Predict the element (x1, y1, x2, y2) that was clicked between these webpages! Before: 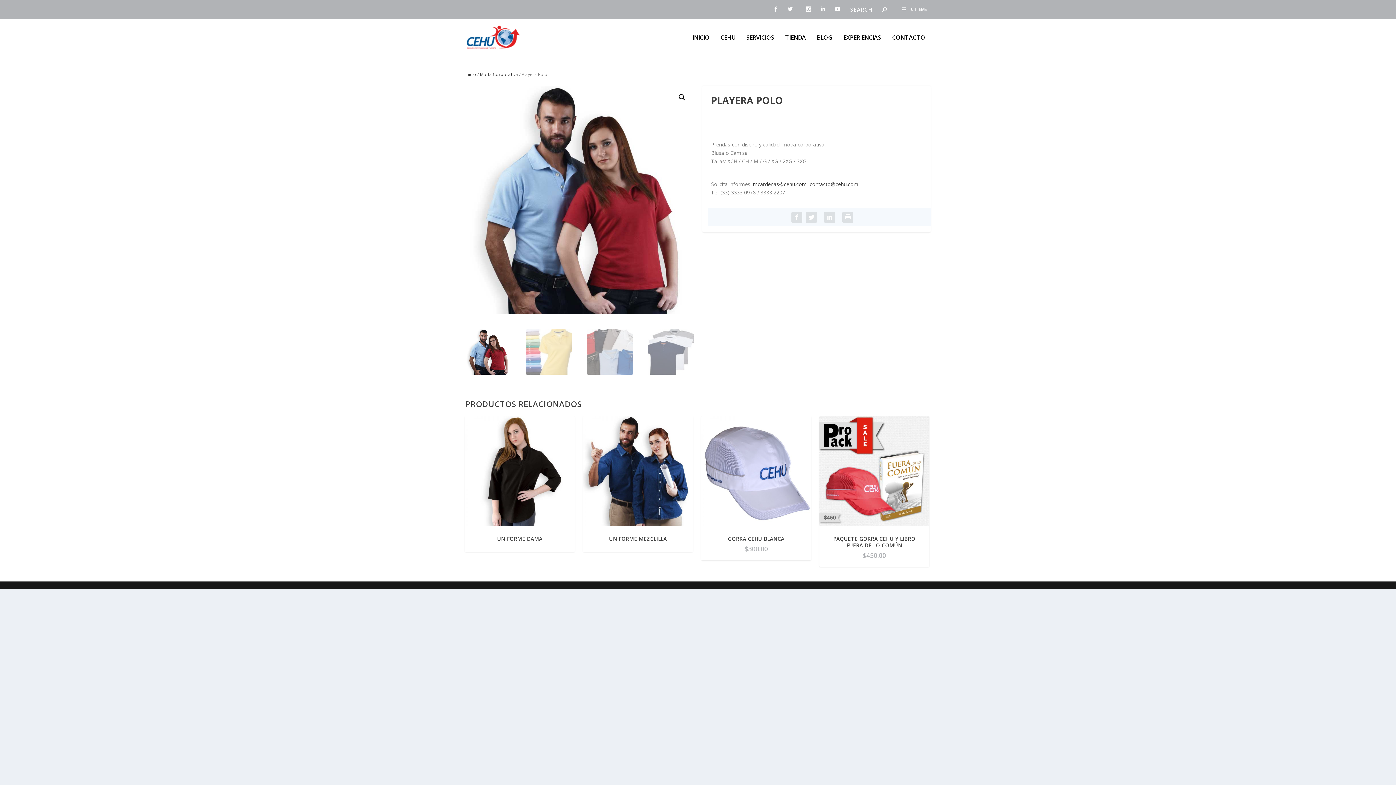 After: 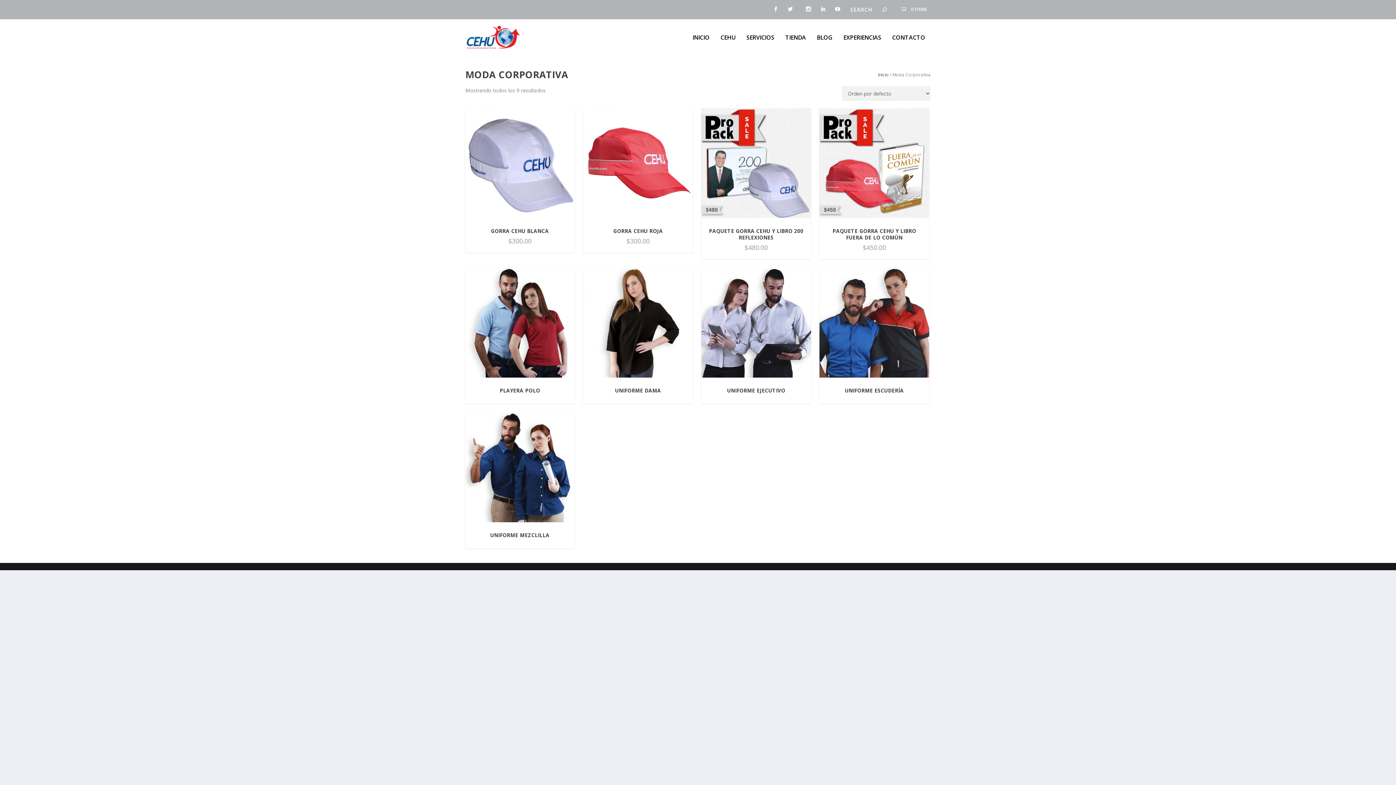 Action: label: Moda Corporativa bbox: (480, 71, 518, 77)